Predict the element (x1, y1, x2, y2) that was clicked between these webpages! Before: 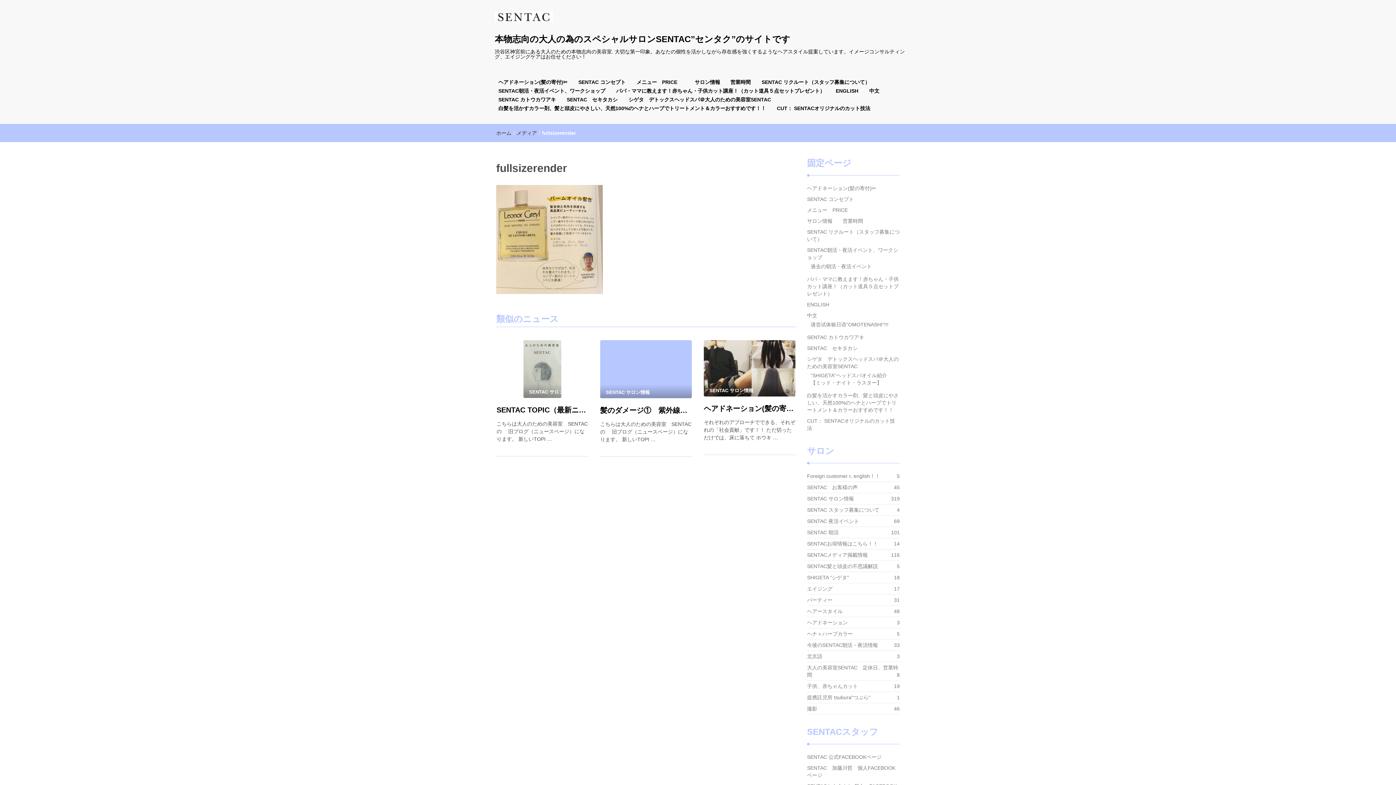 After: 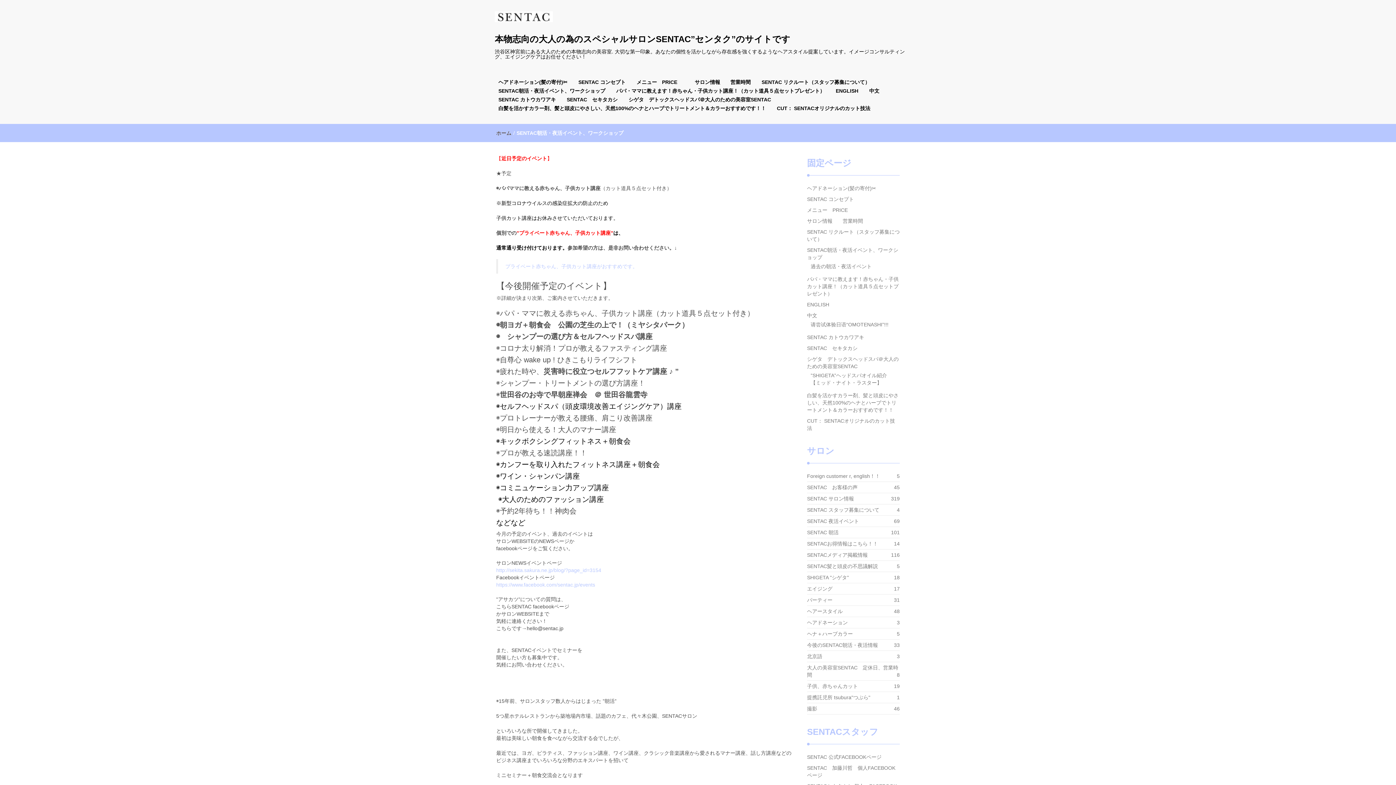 Action: label: SENTAC朝活・夜活イベント、ワークショップ bbox: (493, 86, 610, 95)